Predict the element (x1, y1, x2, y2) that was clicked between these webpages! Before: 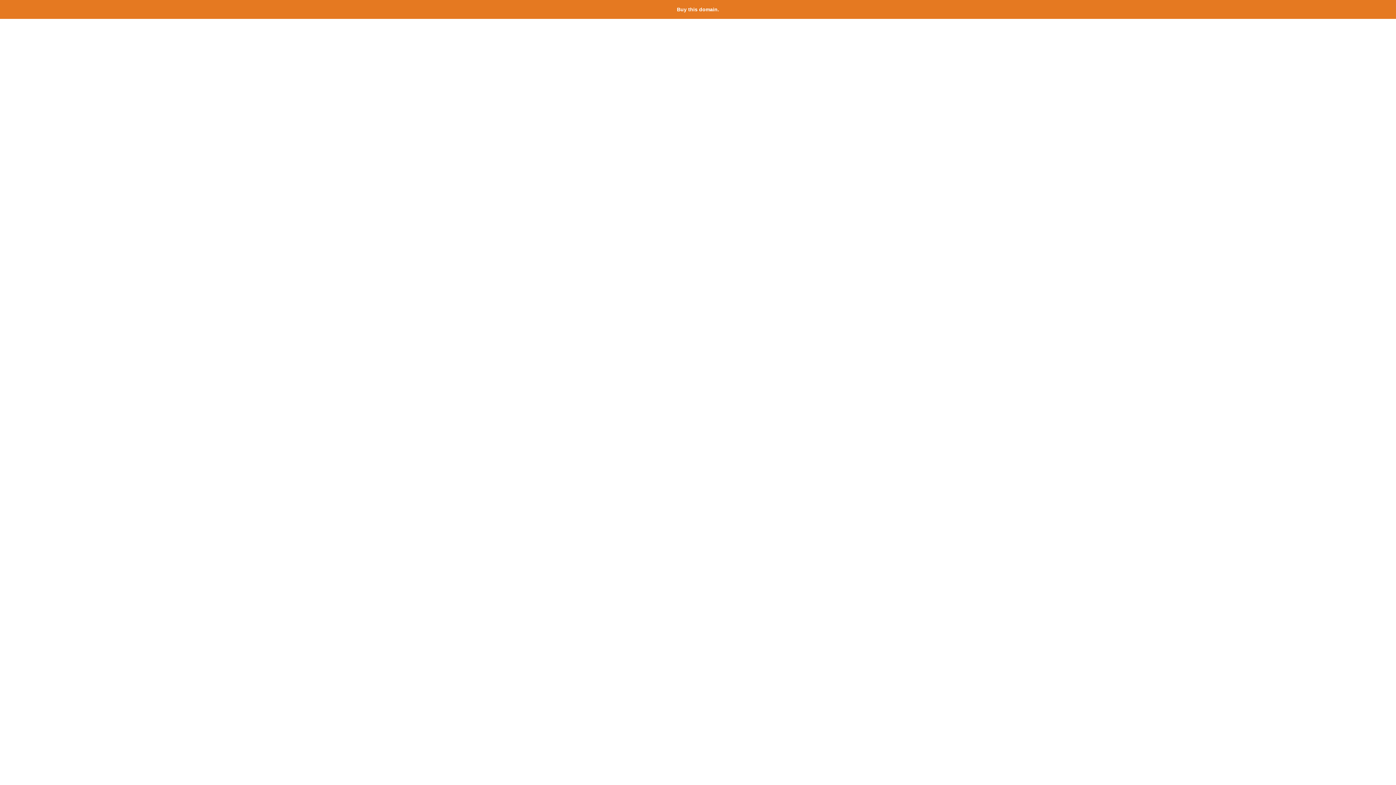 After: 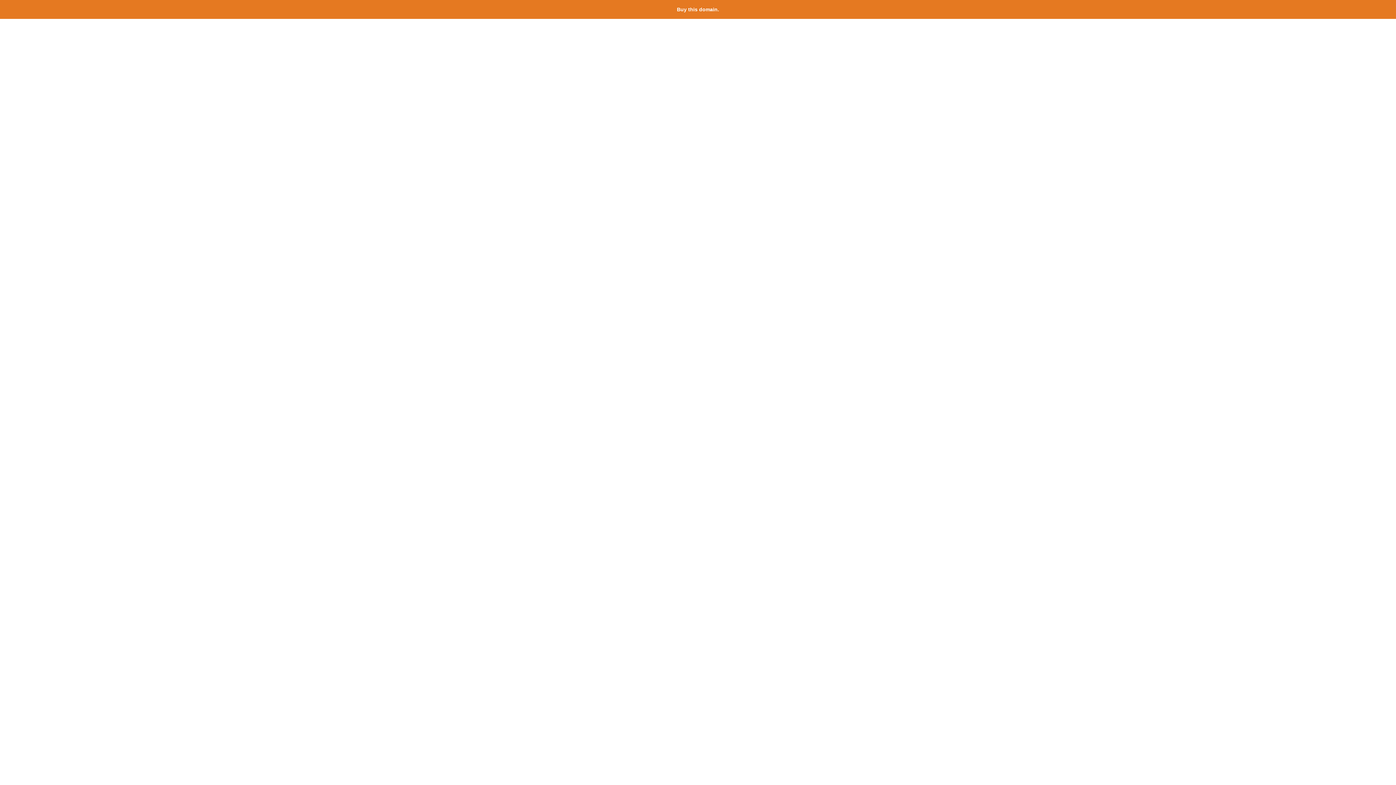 Action: label: Buy this domain. bbox: (677, 6, 719, 12)